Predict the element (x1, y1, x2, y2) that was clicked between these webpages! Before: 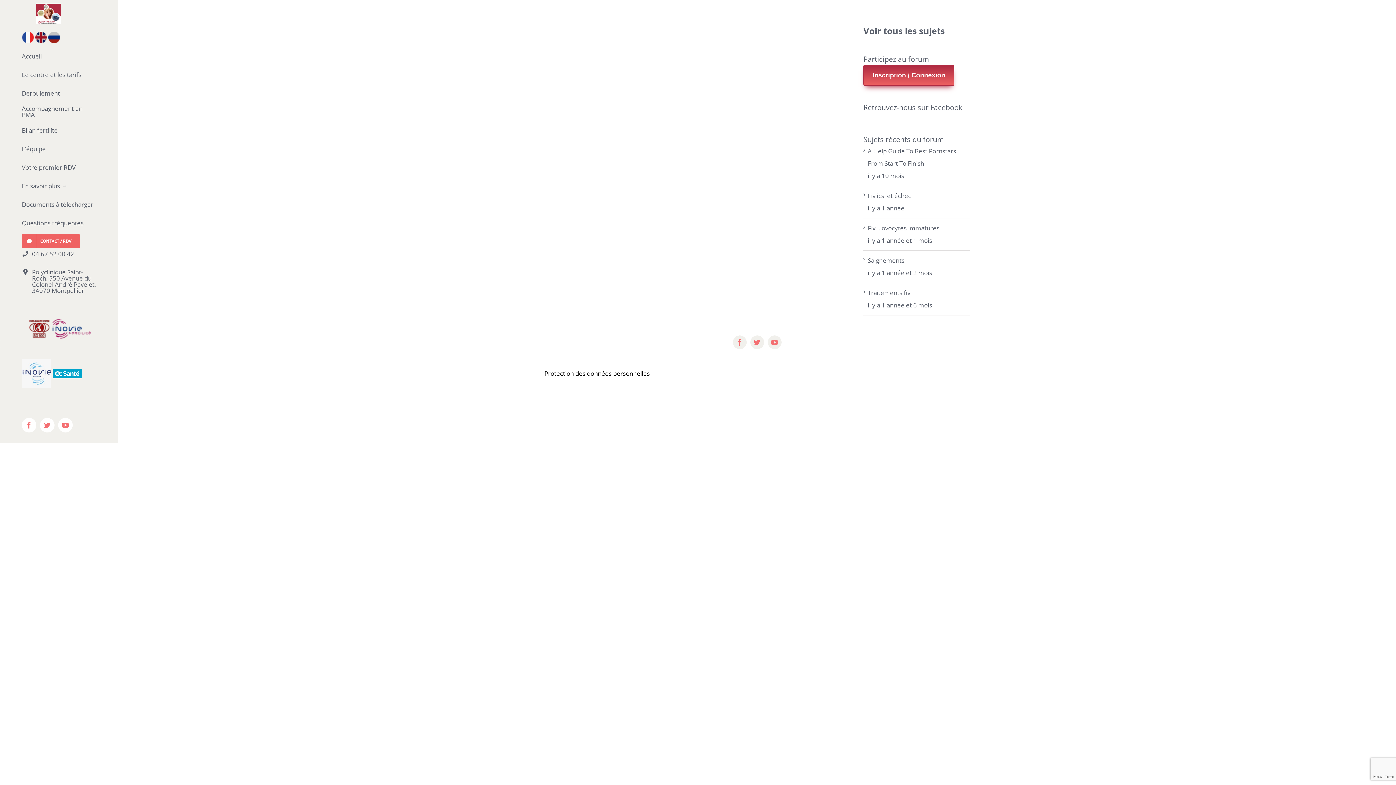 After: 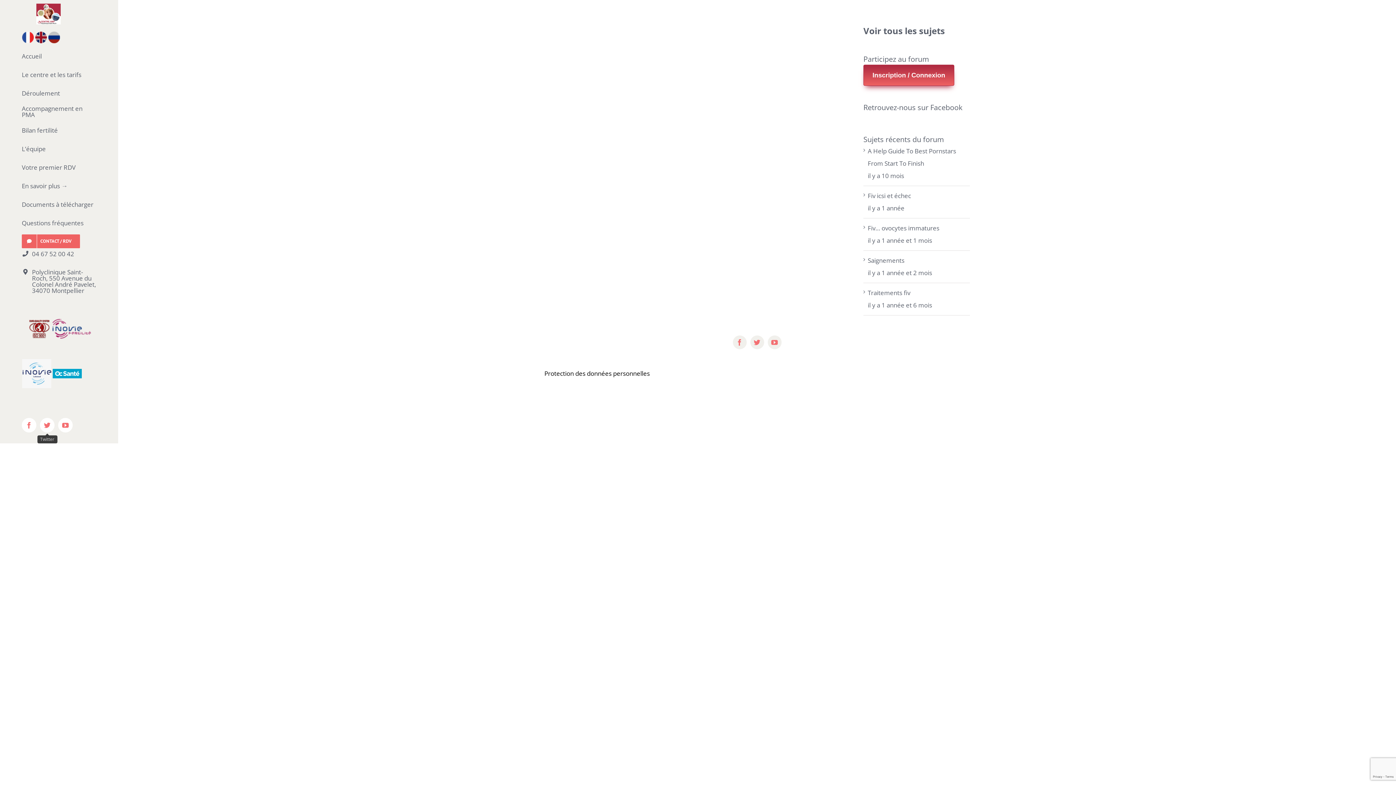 Action: bbox: (40, 418, 54, 432) label: Twitter